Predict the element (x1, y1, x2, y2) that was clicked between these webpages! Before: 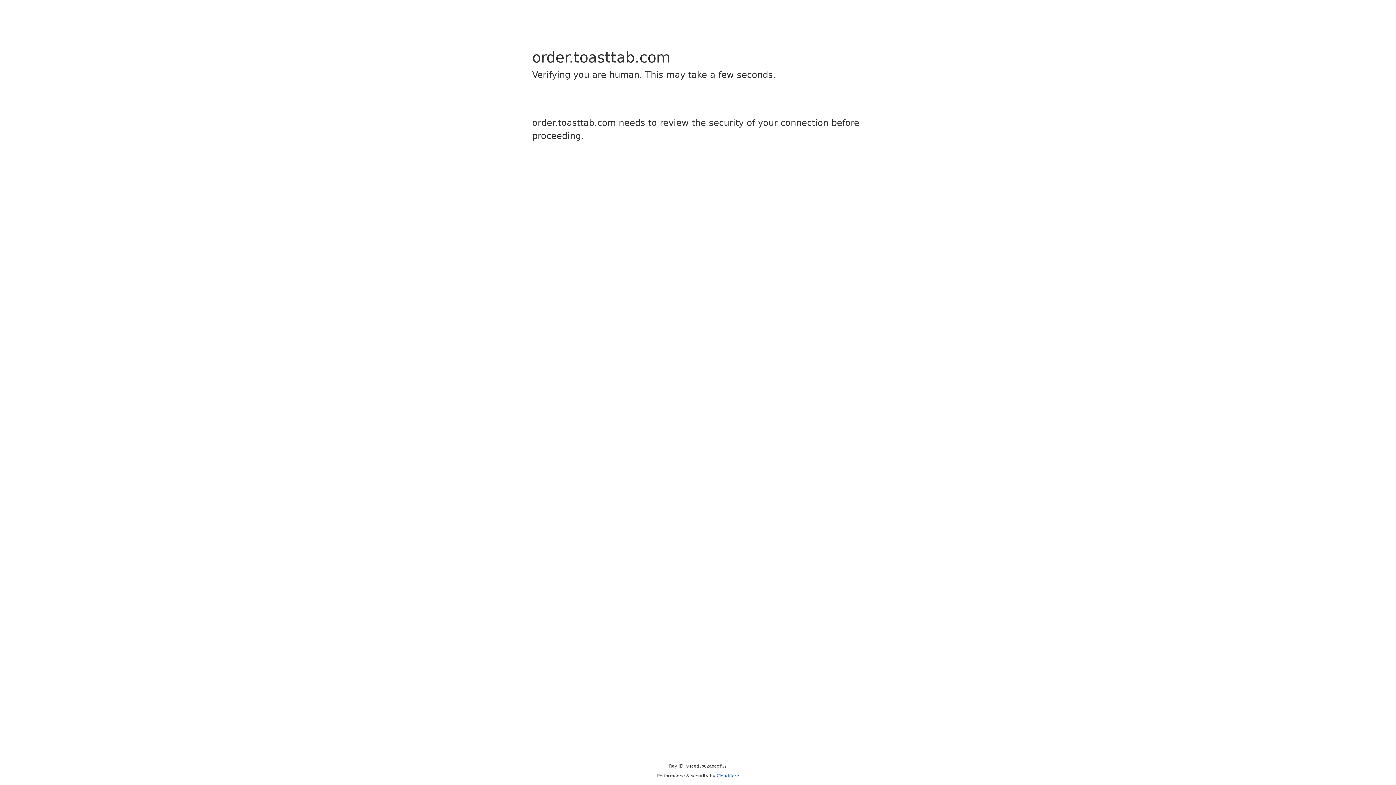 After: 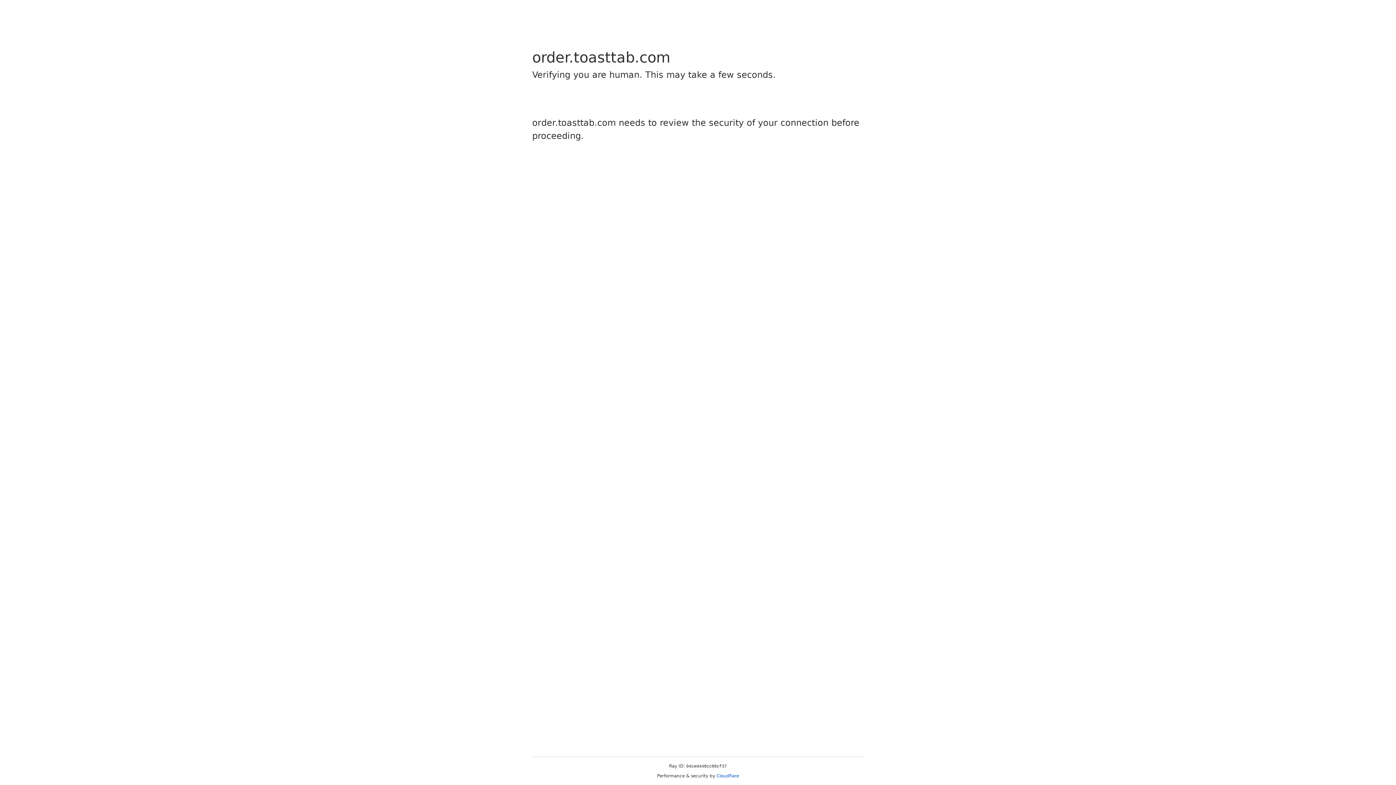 Action: label: Cloudflare bbox: (716, 773, 739, 778)